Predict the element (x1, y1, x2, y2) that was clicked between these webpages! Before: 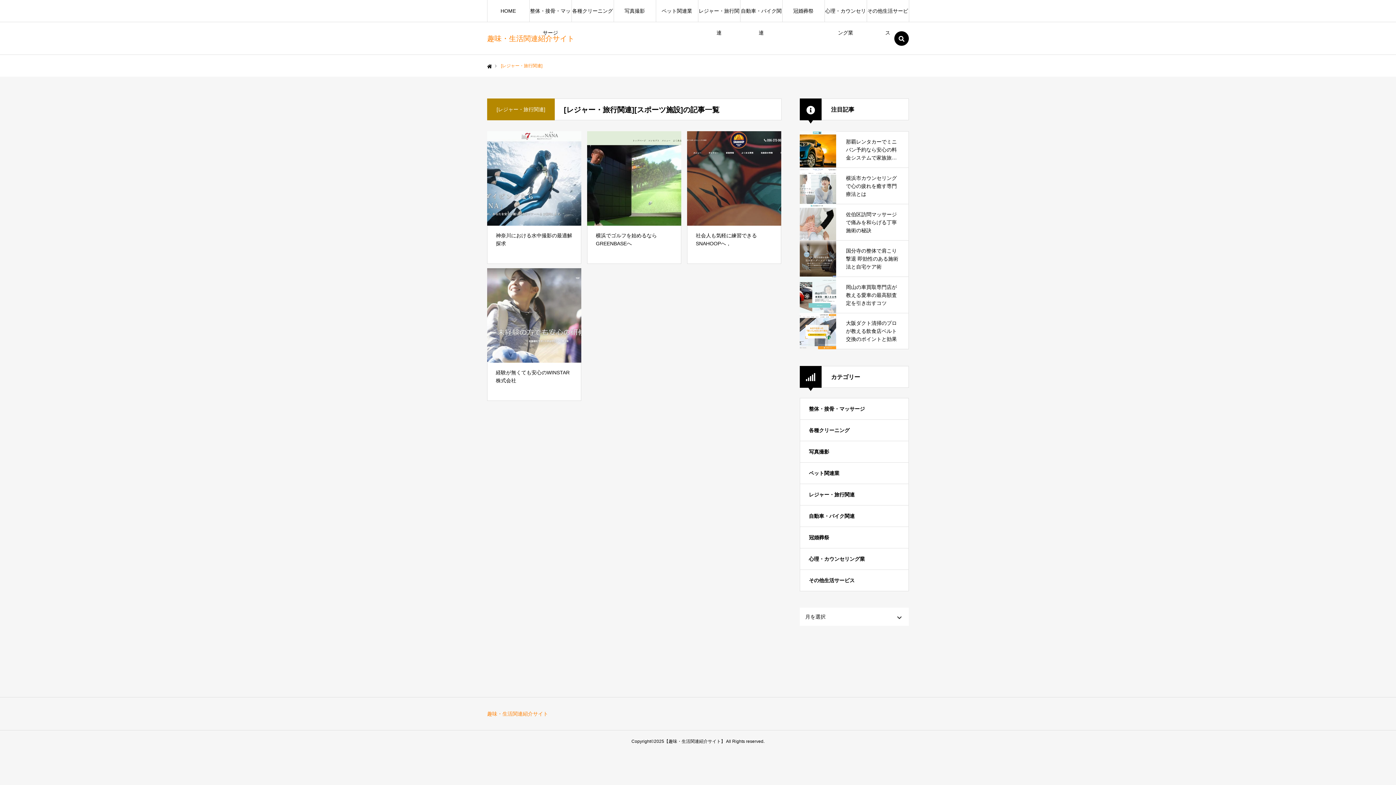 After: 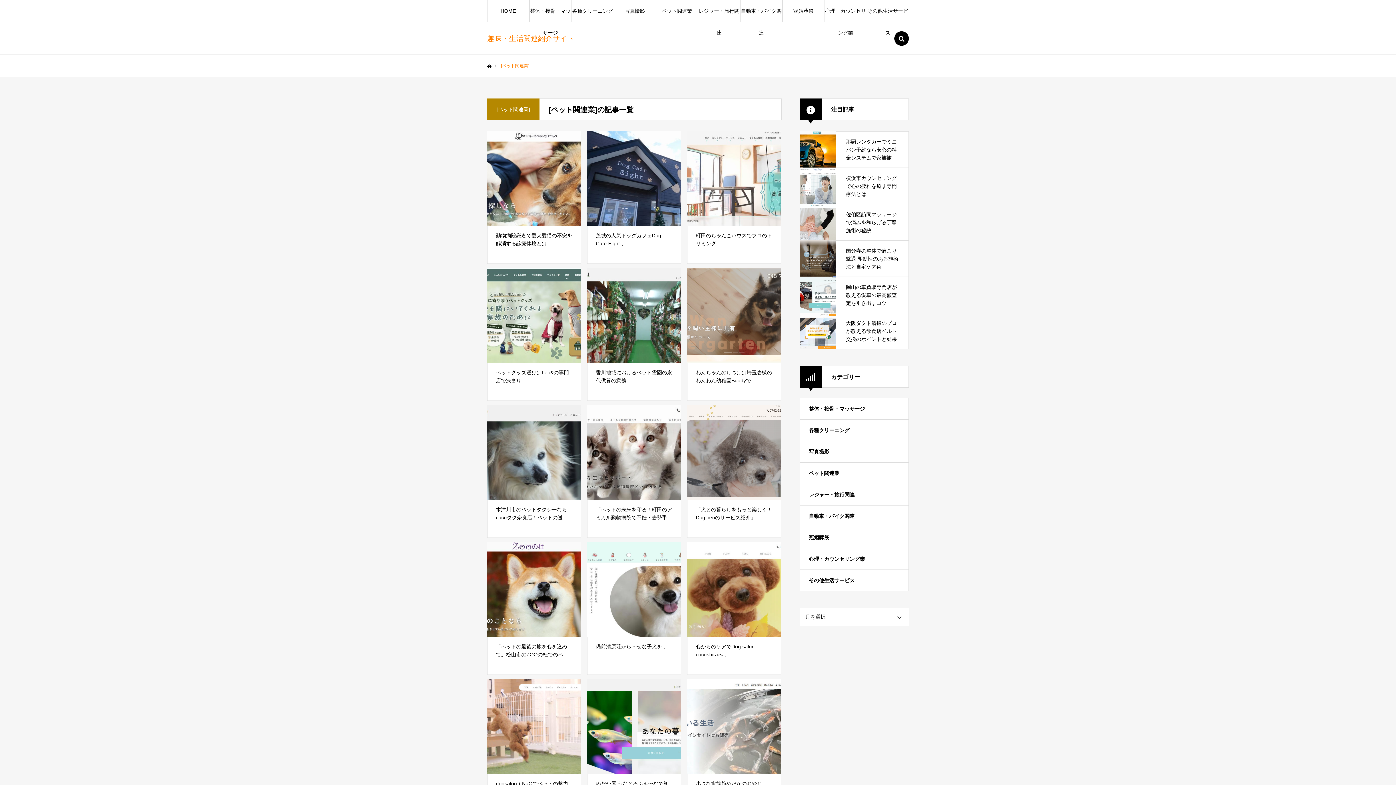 Action: label: ペット関連業 bbox: (656, 0, 698, 21)